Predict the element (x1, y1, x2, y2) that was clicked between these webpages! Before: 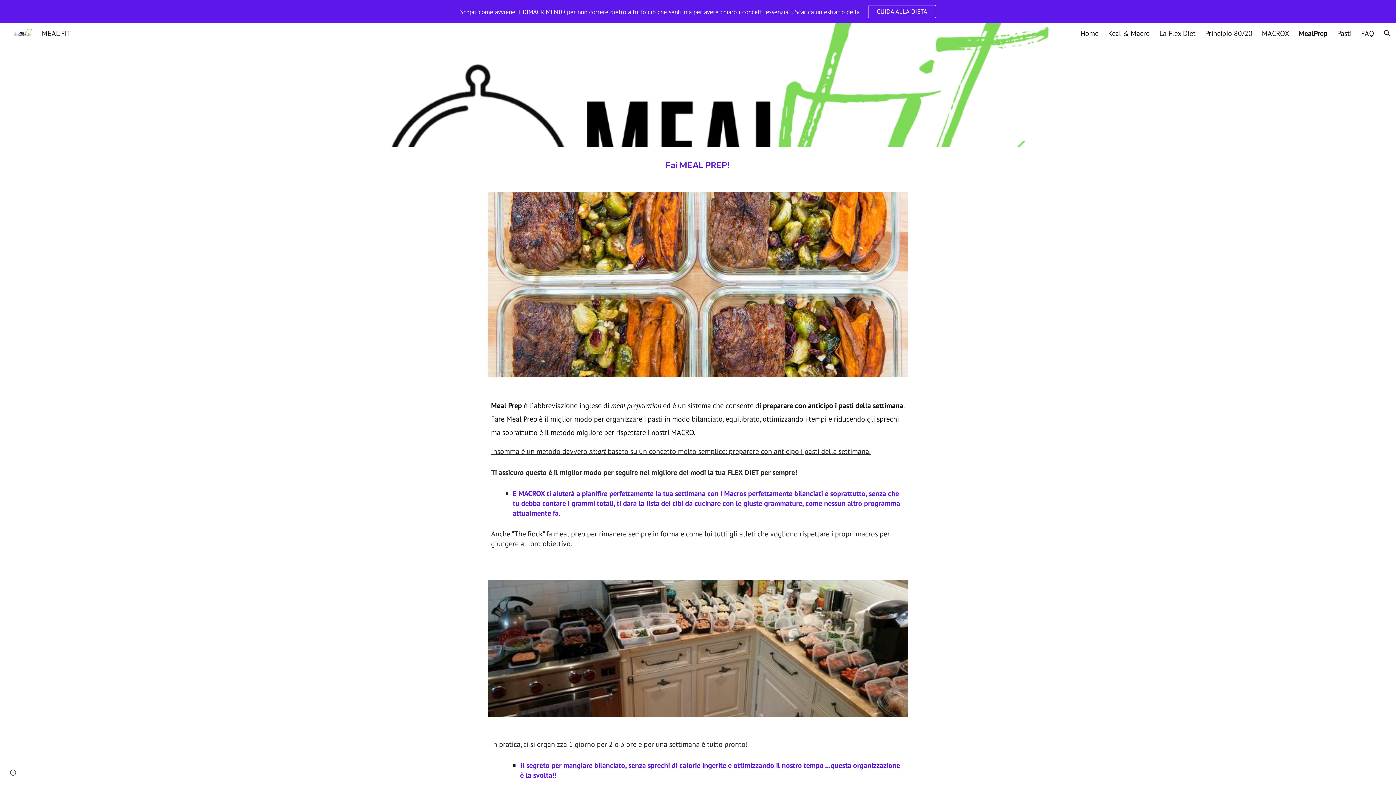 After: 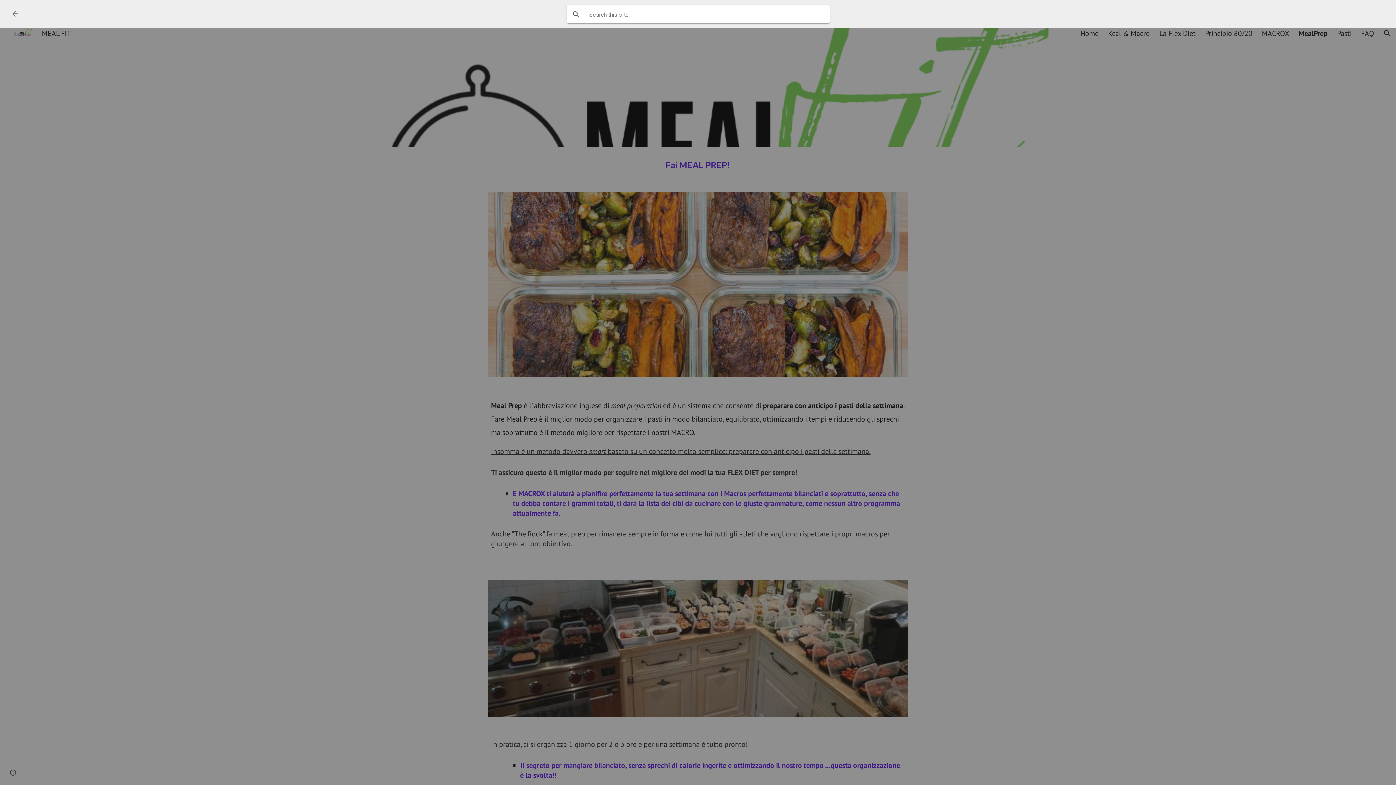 Action: bbox: (1378, 24, 1396, 42) label: Open search bar